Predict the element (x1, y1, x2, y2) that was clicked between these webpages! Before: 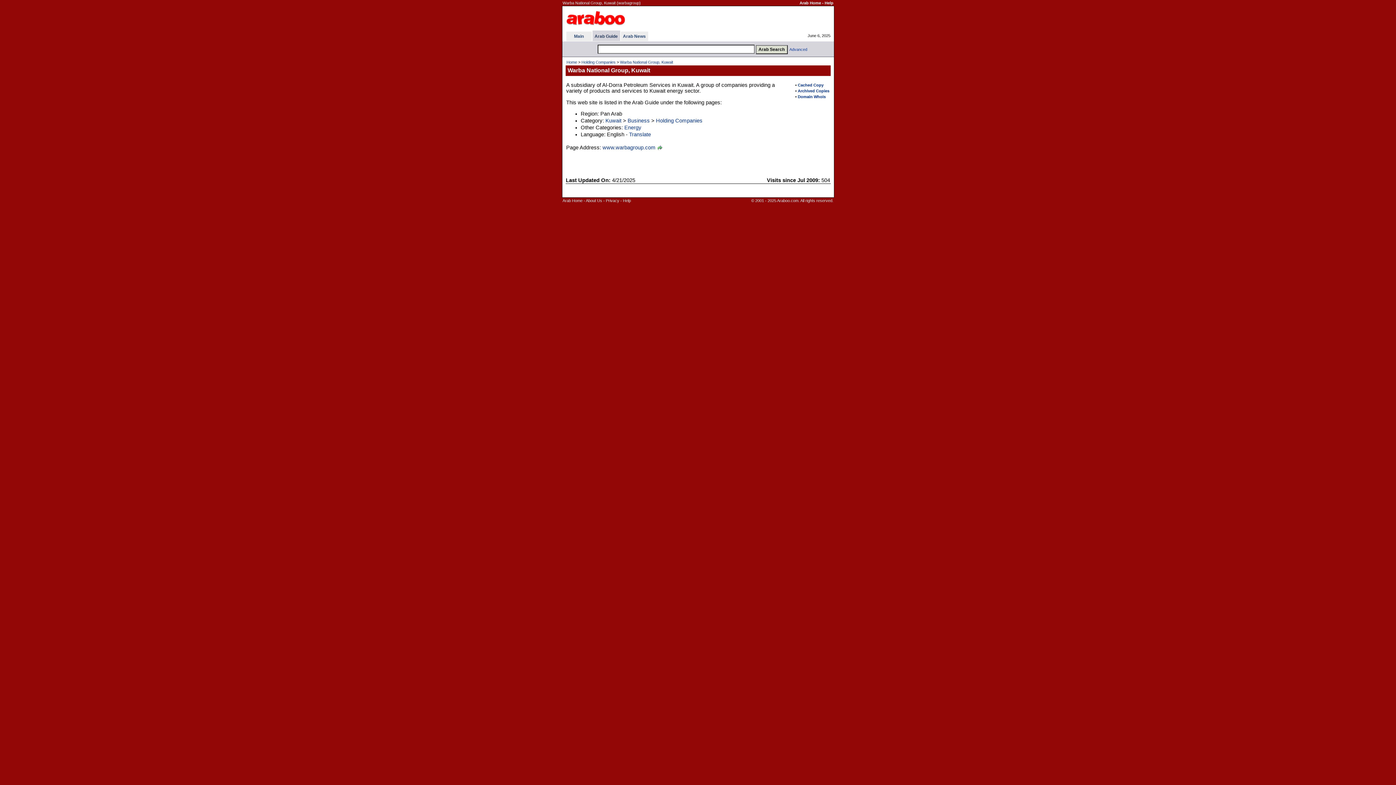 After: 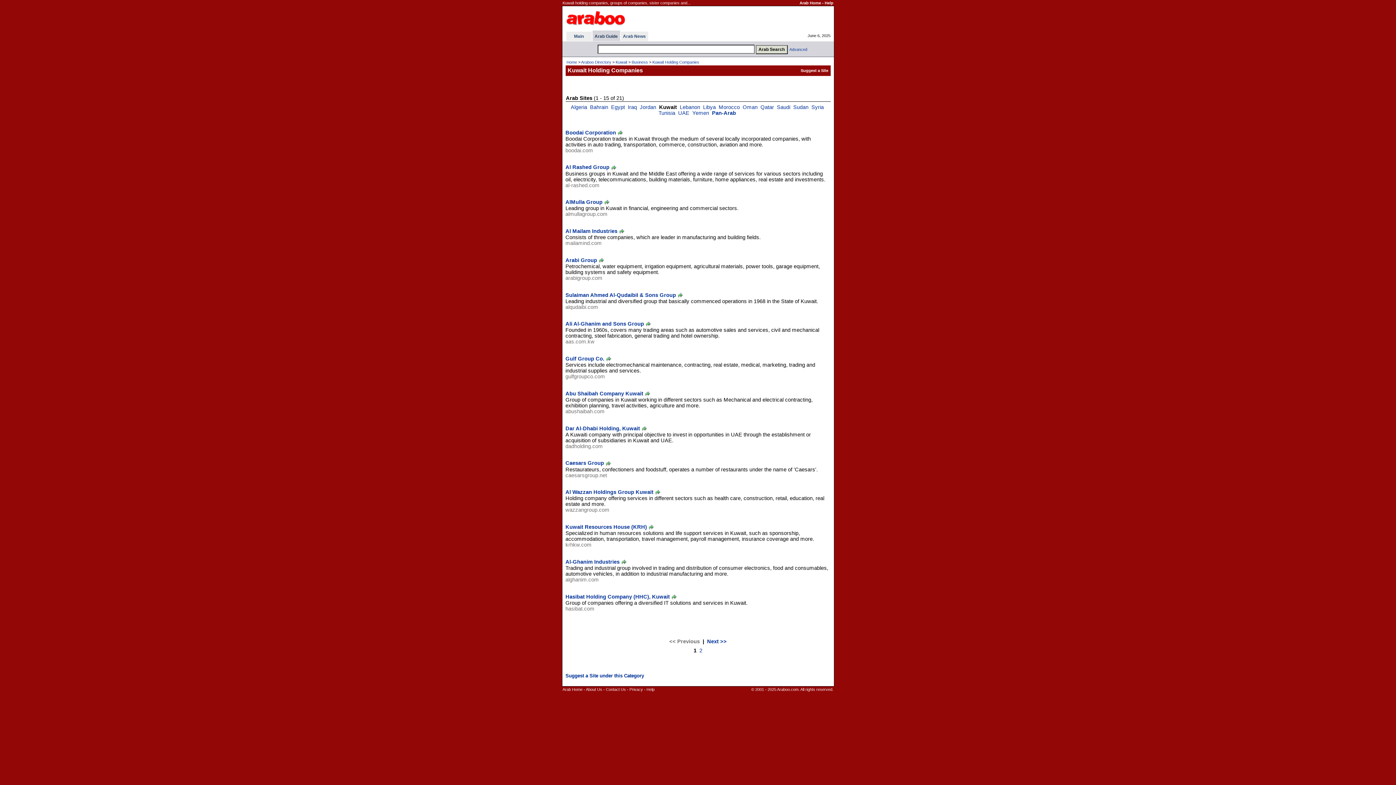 Action: bbox: (656, 117, 702, 123) label: Holding Companies